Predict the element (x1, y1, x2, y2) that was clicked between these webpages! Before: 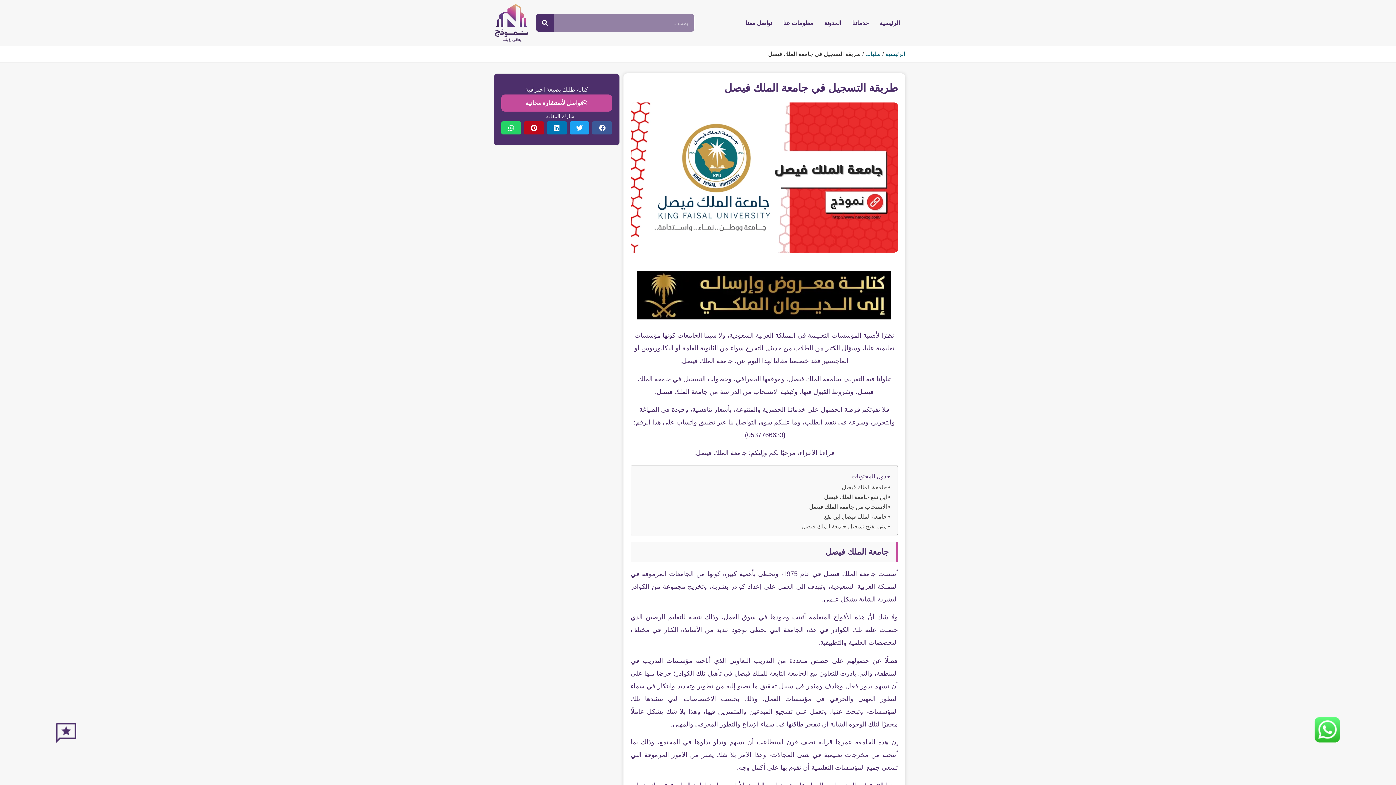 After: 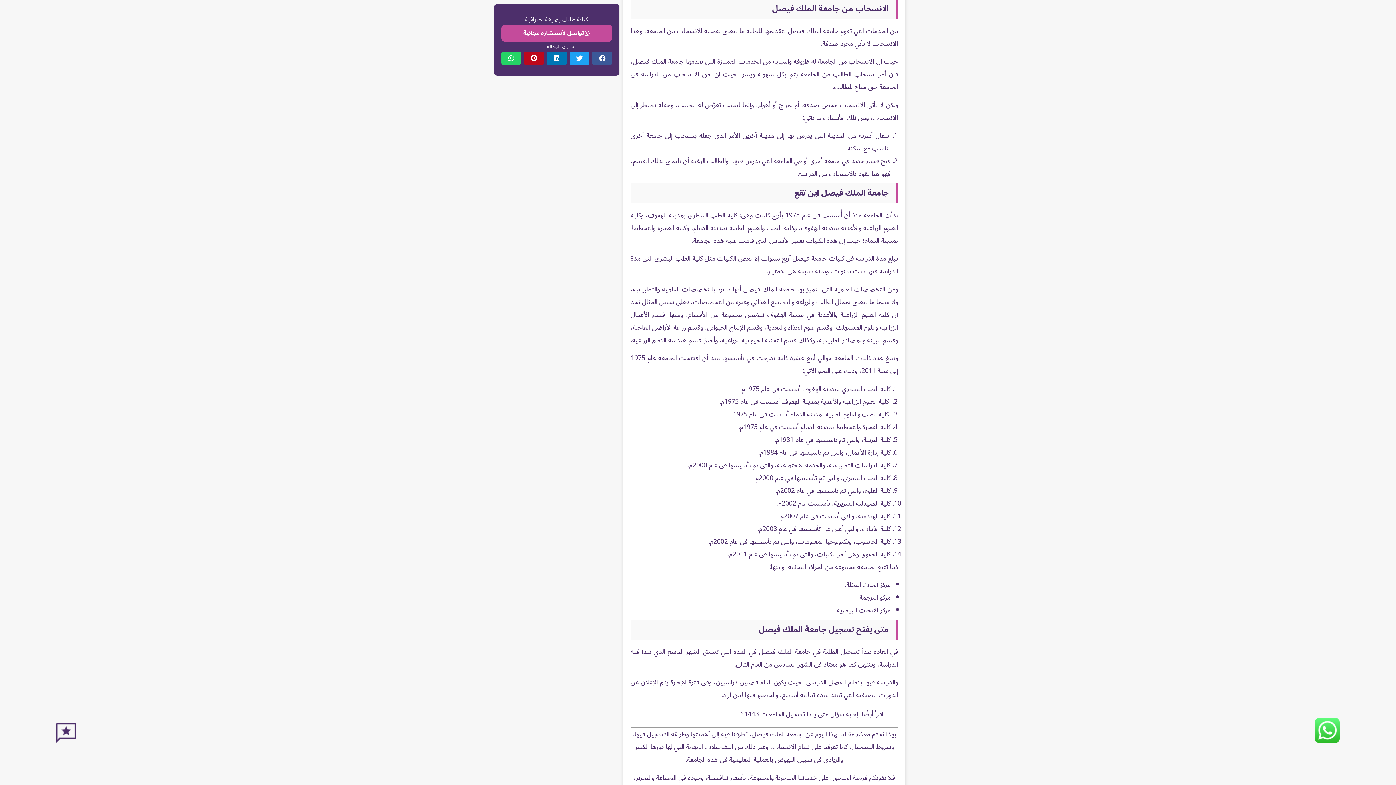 Action: bbox: (809, 502, 890, 511) label: الانسحاب من جامعة الملك فيصل